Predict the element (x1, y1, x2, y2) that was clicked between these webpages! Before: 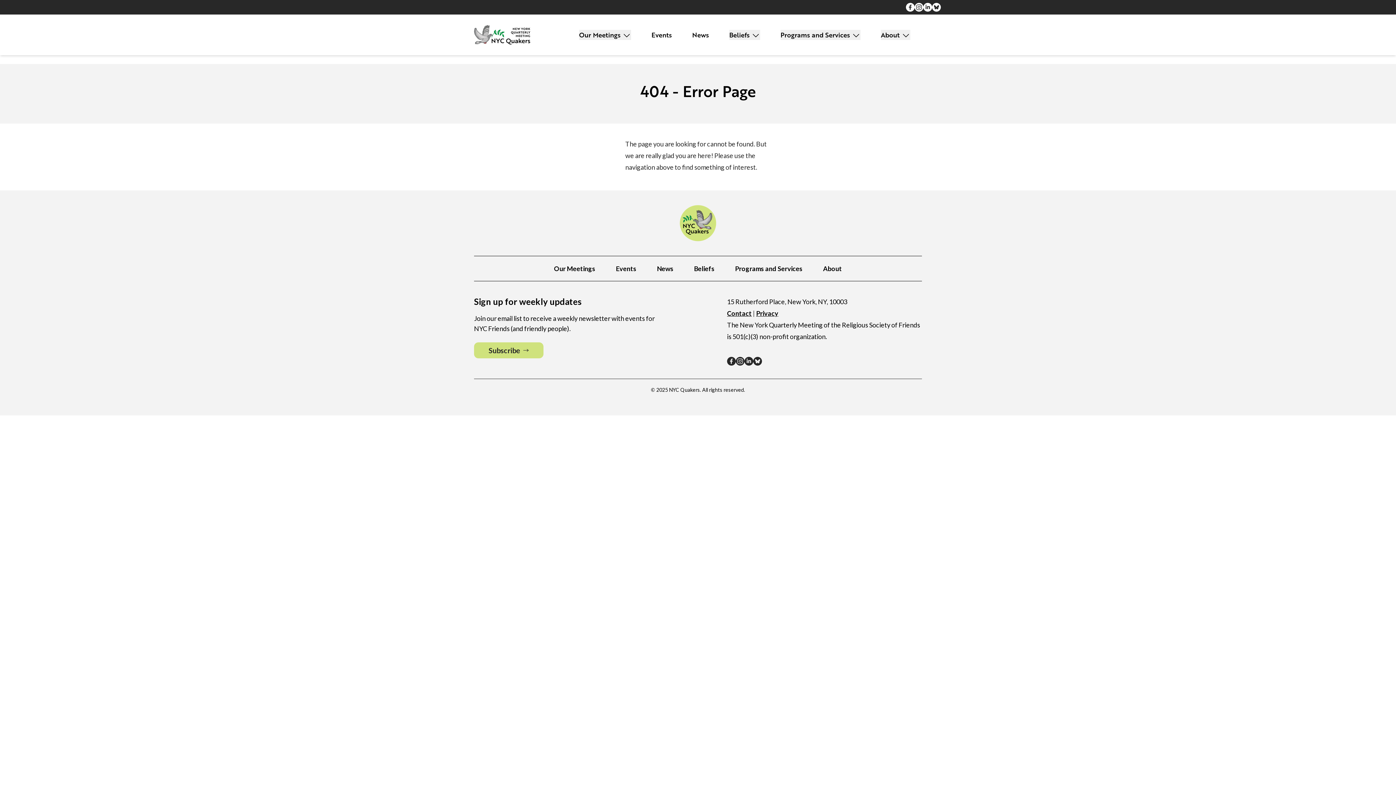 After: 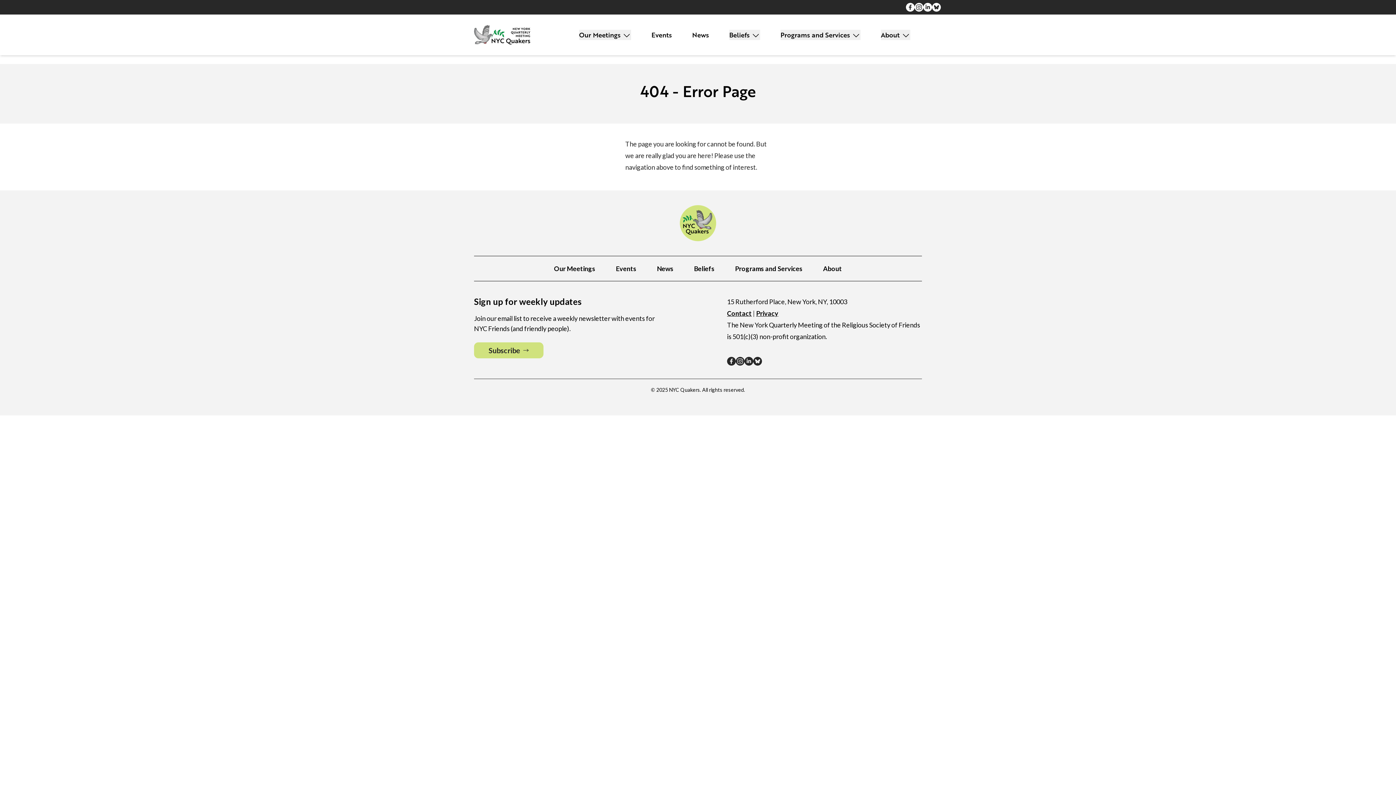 Action: label: (opens in a new tab/window) bbox: (727, 357, 736, 365)